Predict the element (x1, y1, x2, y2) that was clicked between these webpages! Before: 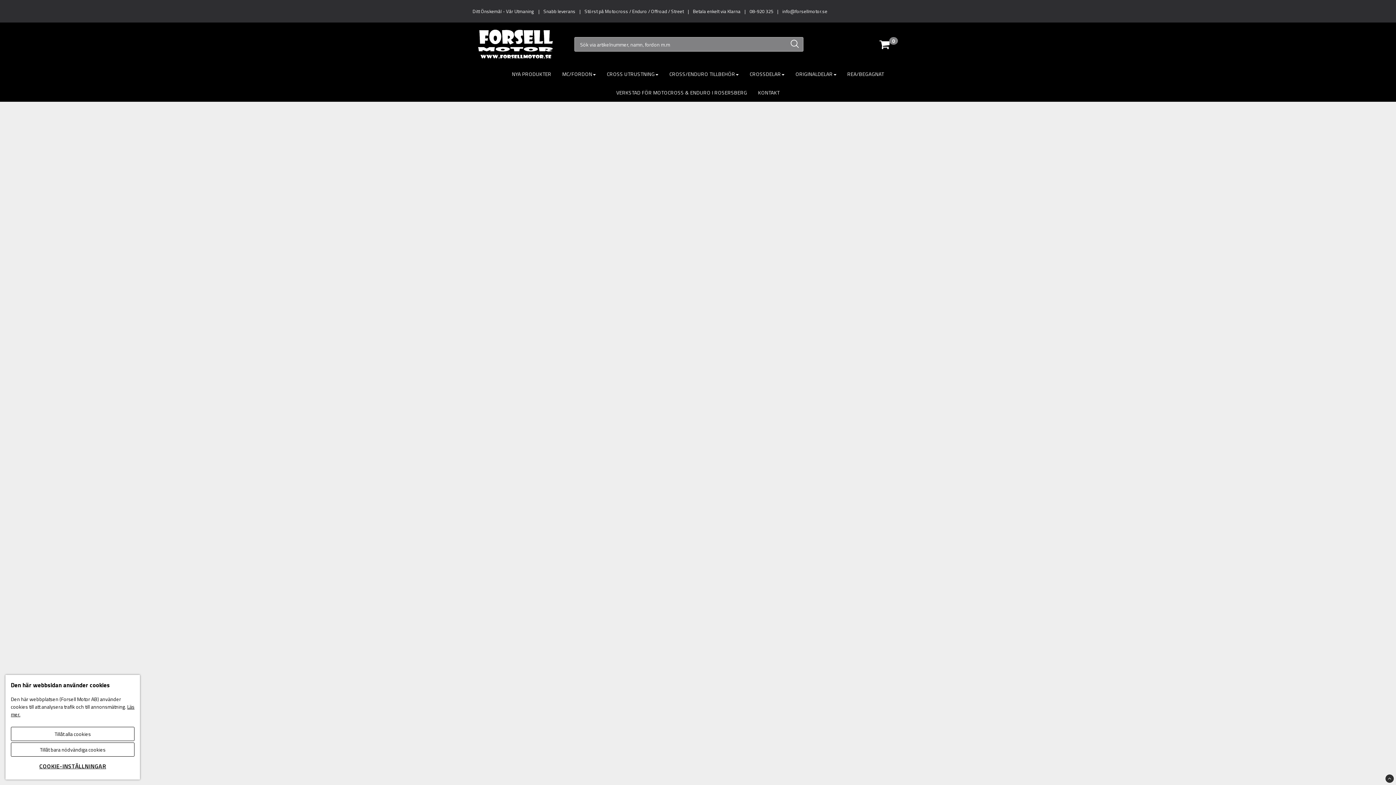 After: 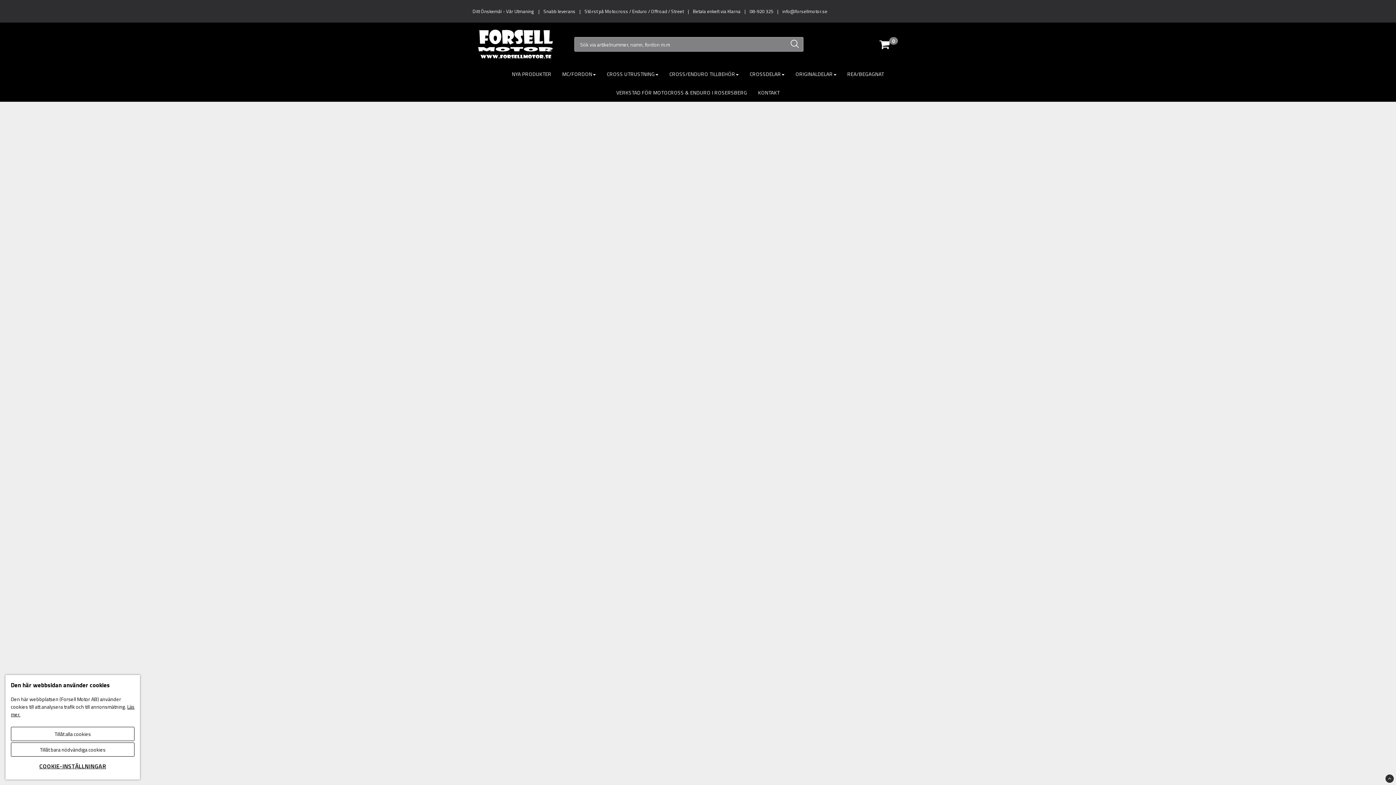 Action: label: MC/FORDON bbox: (557, 64, 601, 83)